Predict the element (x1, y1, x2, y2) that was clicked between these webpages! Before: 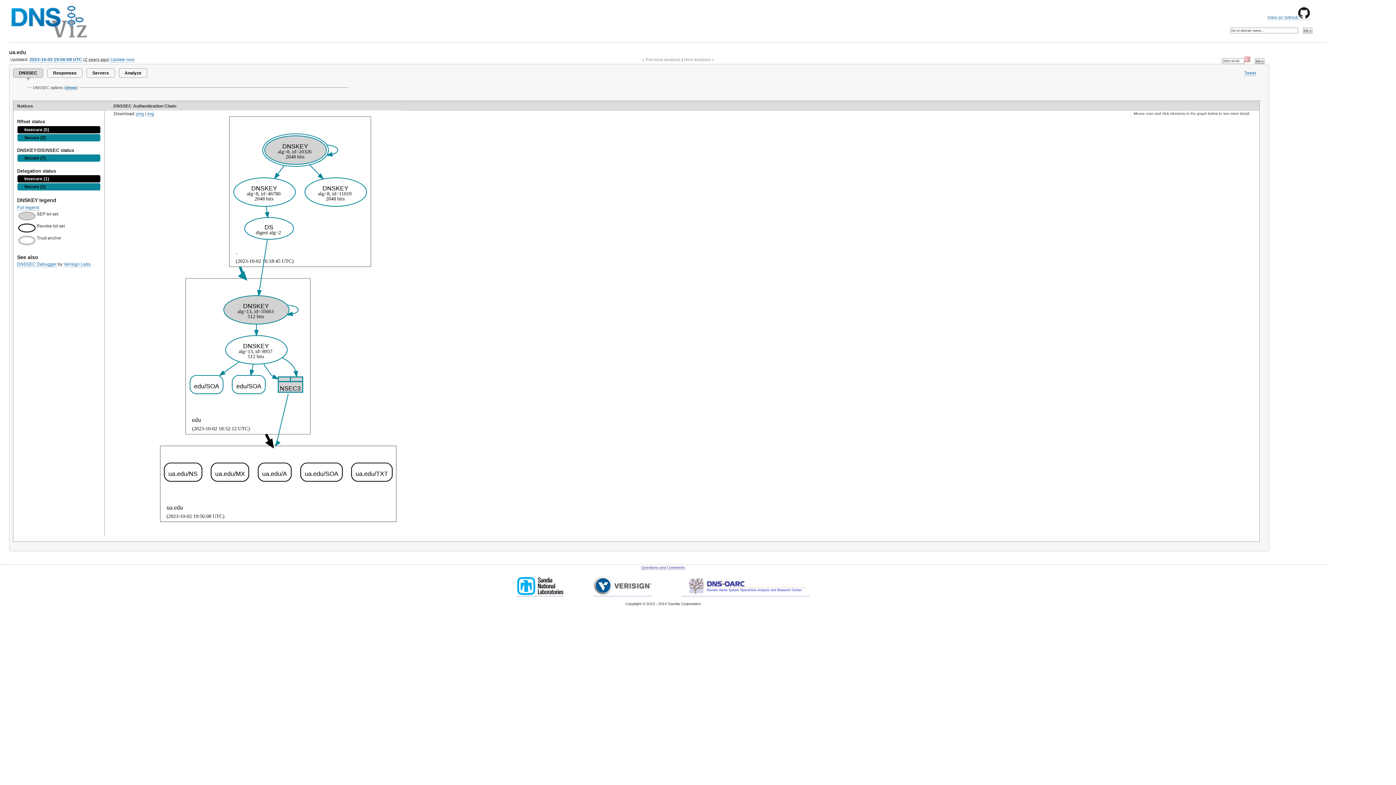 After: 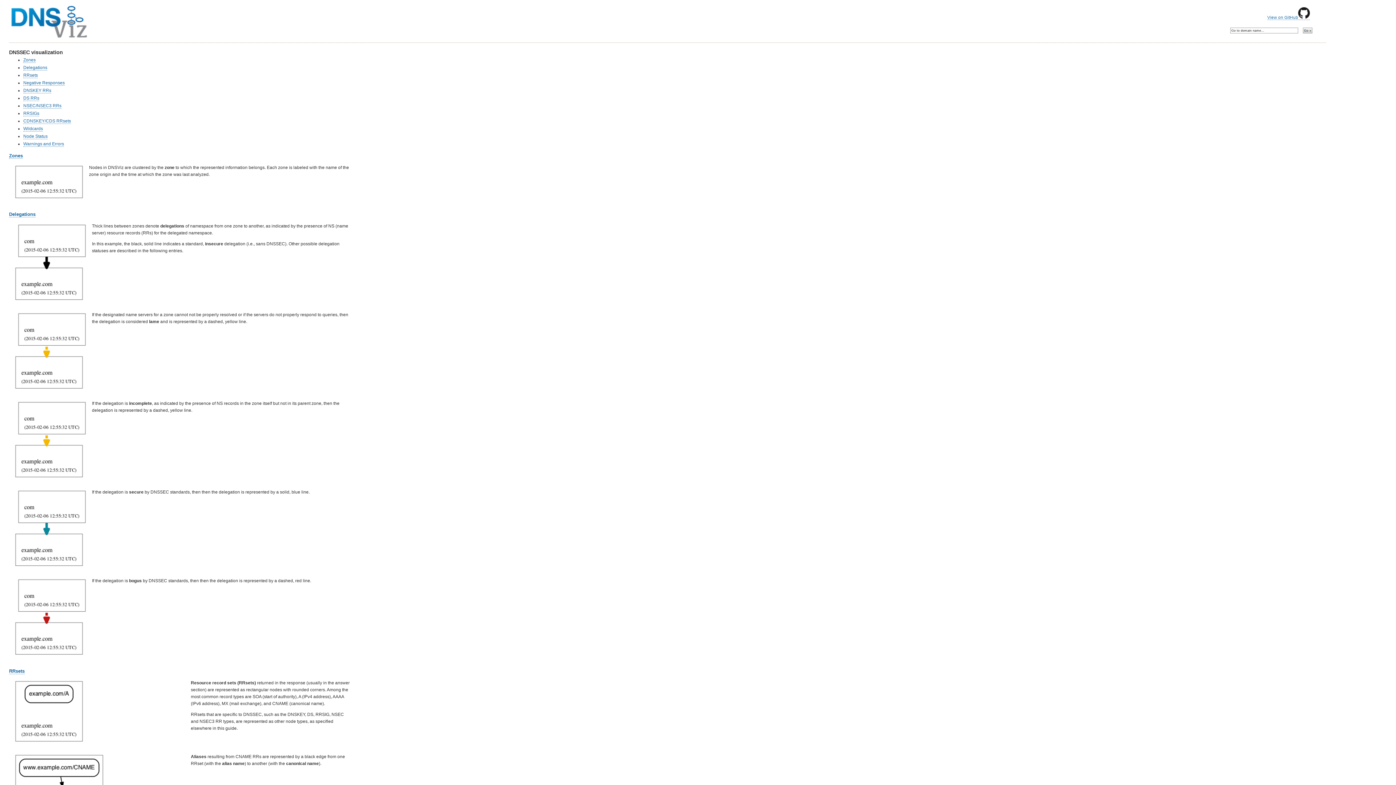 Action: label: Full legend bbox: (17, 182, 39, 187)